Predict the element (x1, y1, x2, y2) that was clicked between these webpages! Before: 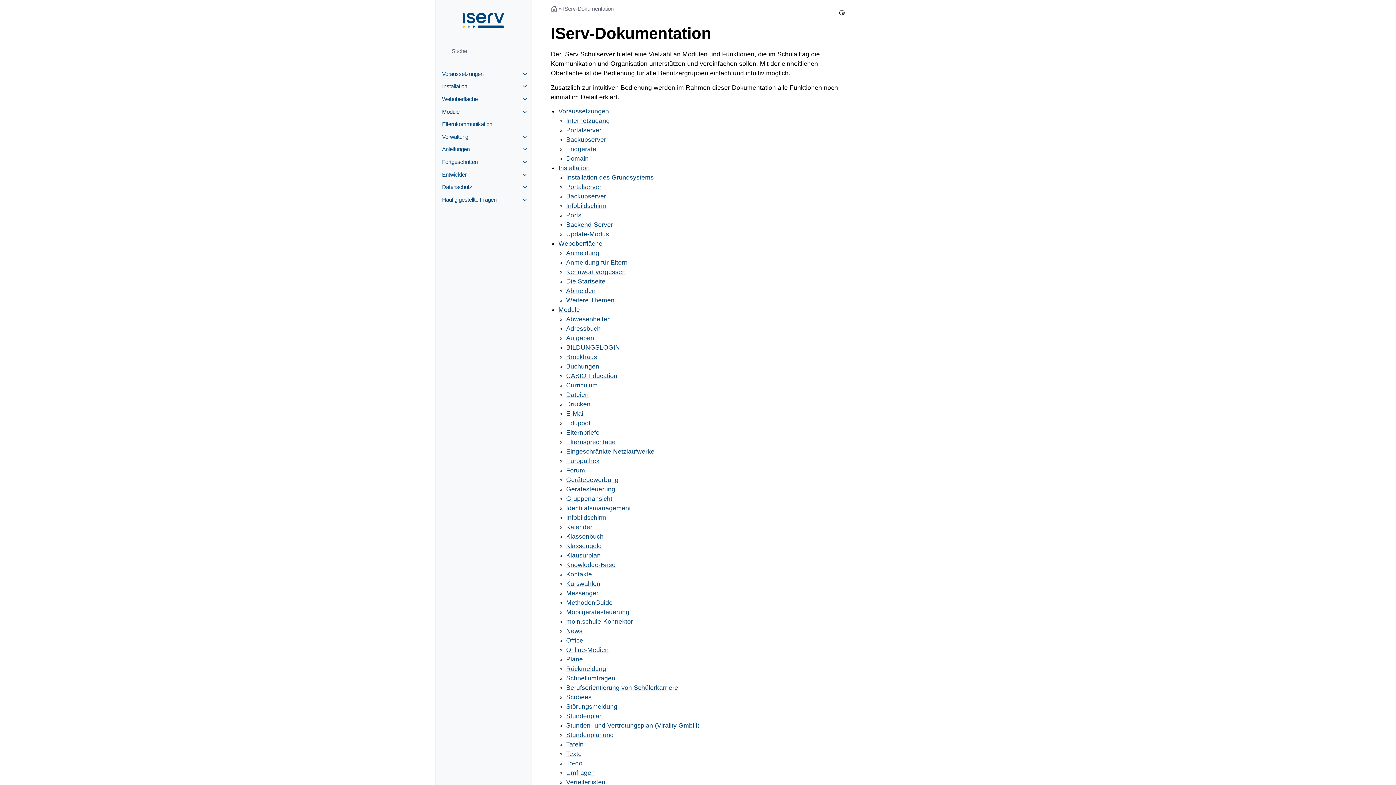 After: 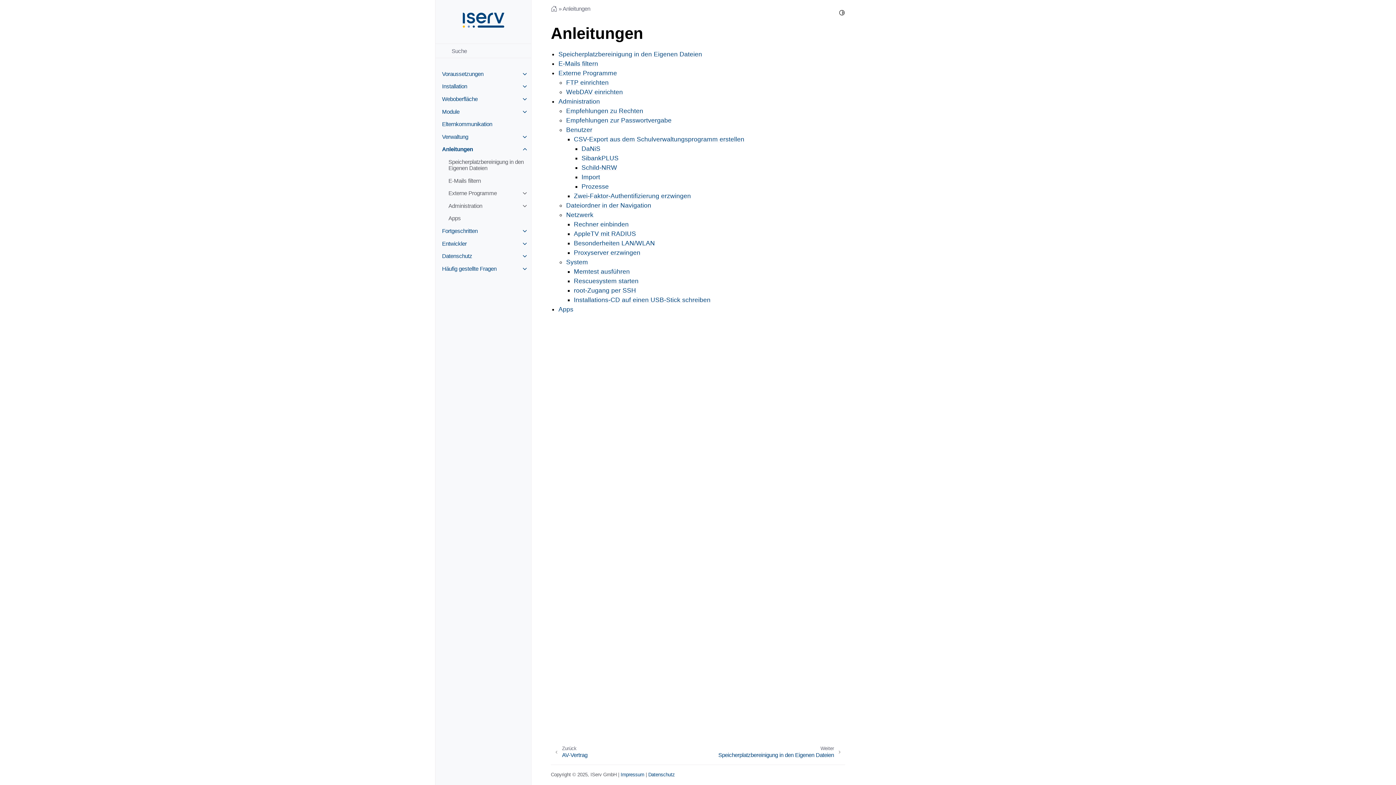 Action: label: Anleitungen bbox: (435, 143, 531, 155)